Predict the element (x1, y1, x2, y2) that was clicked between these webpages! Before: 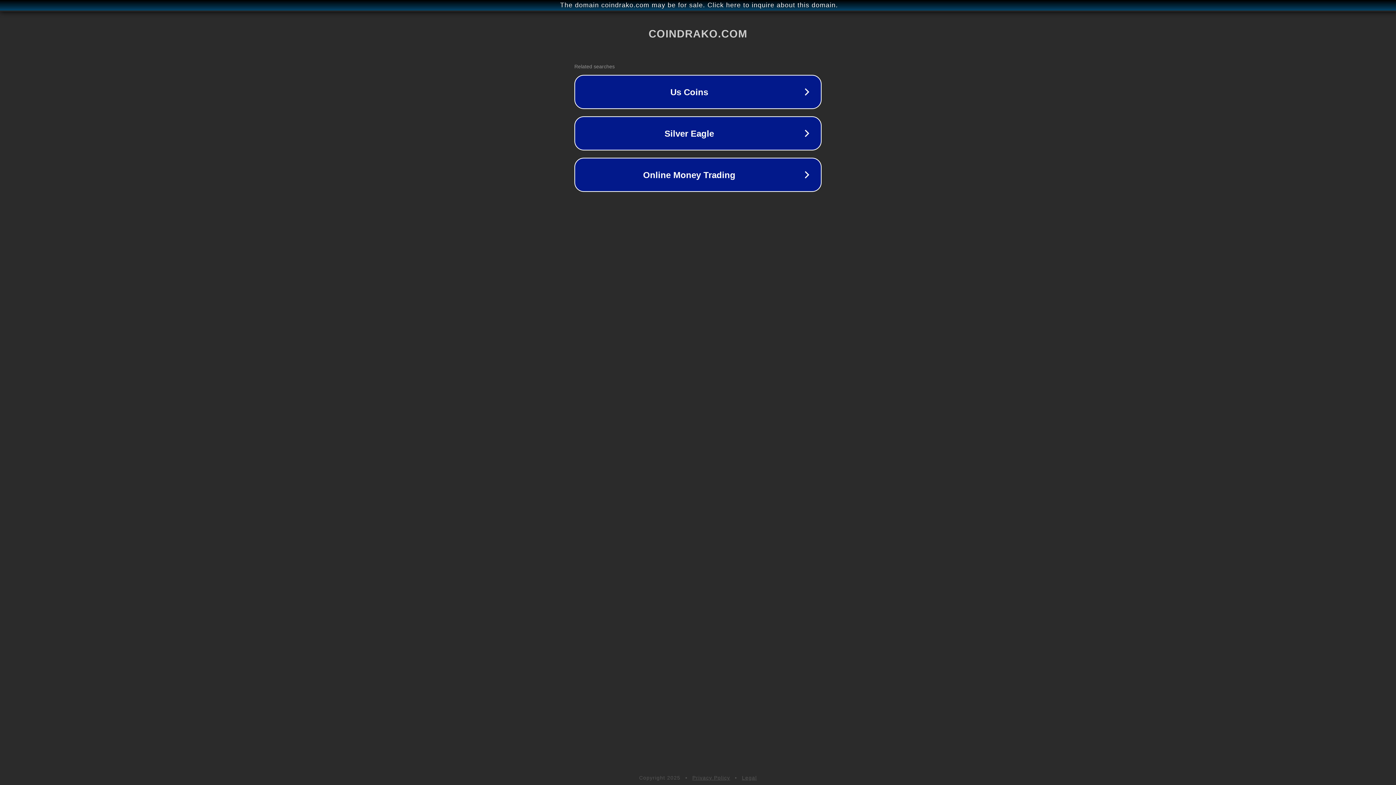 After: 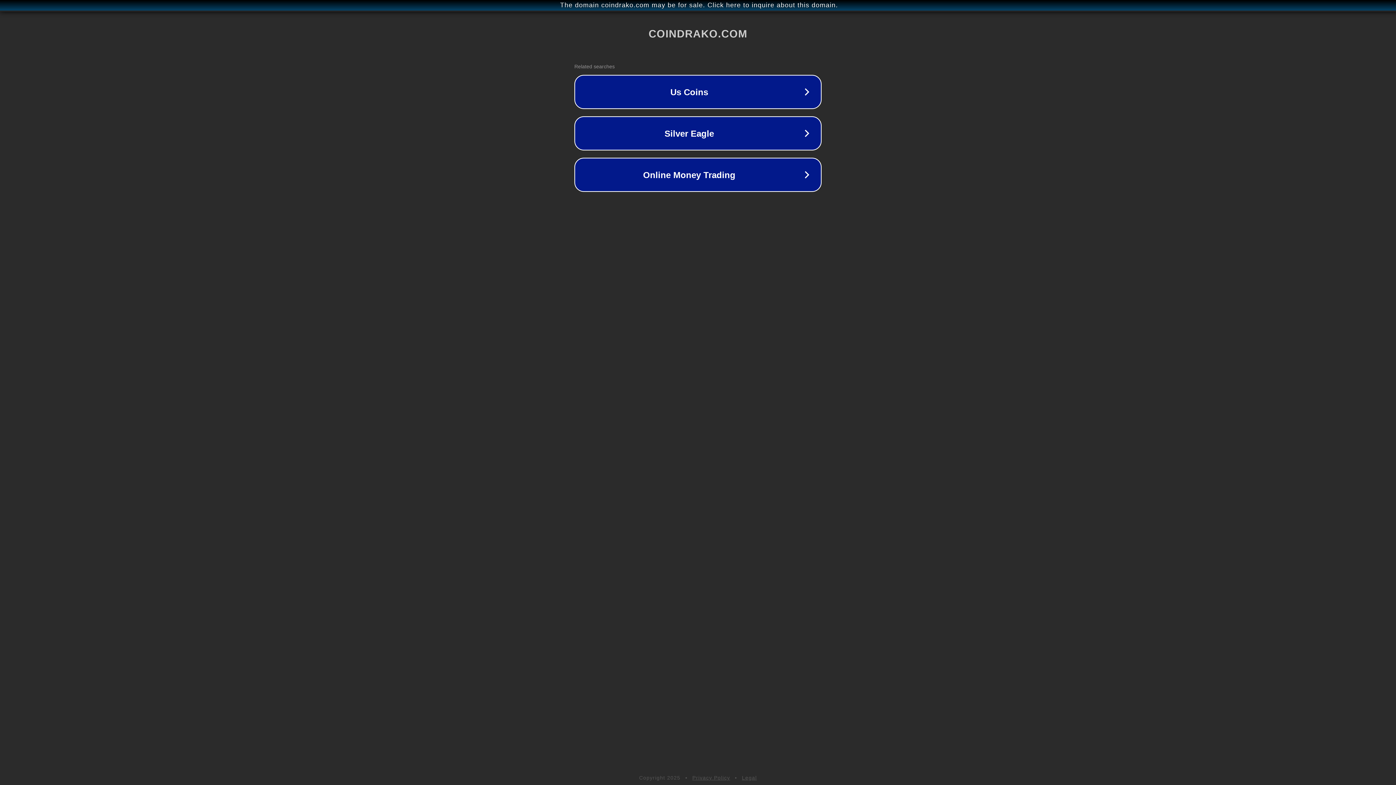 Action: label: Legal bbox: (742, 775, 757, 781)